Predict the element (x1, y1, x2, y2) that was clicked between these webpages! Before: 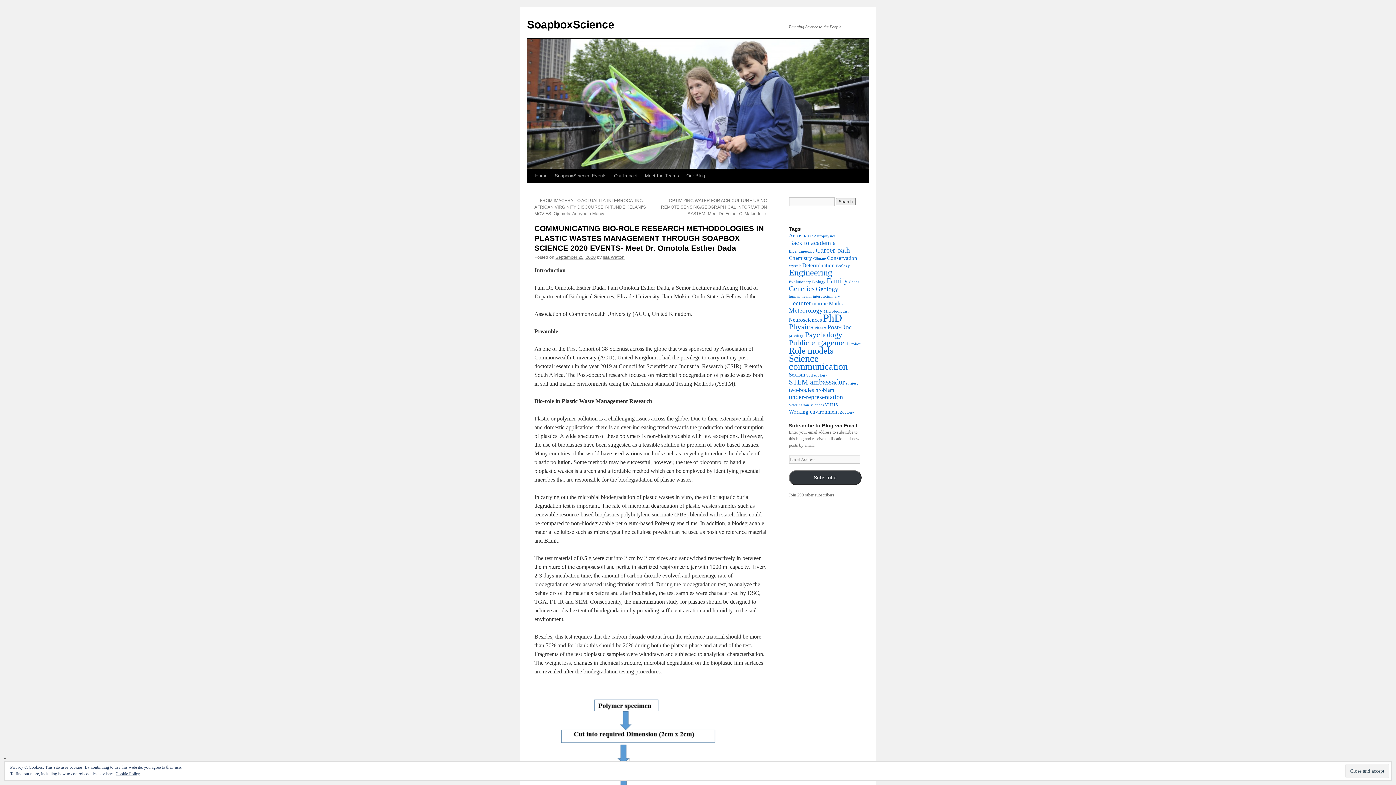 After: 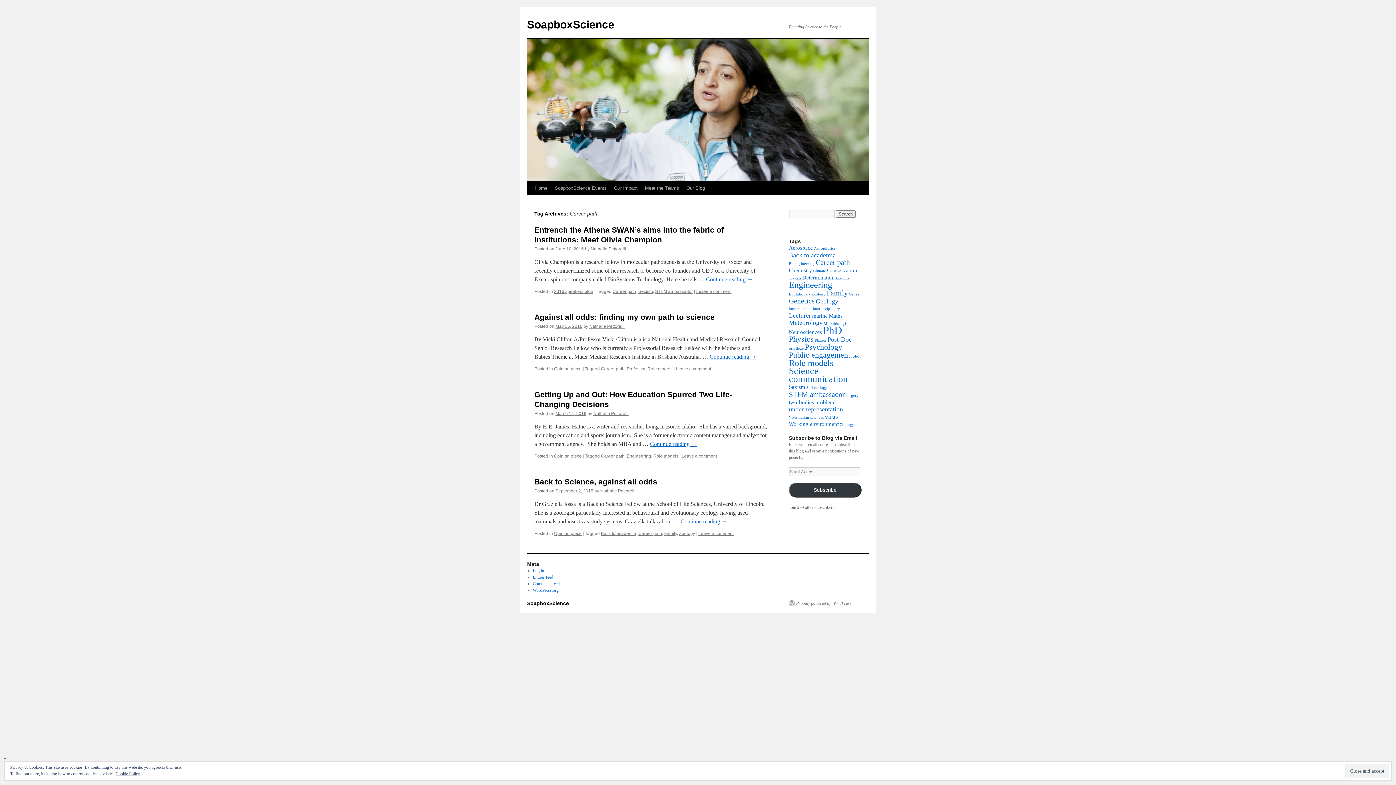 Action: bbox: (816, 246, 850, 254) label: Career path (4 items)